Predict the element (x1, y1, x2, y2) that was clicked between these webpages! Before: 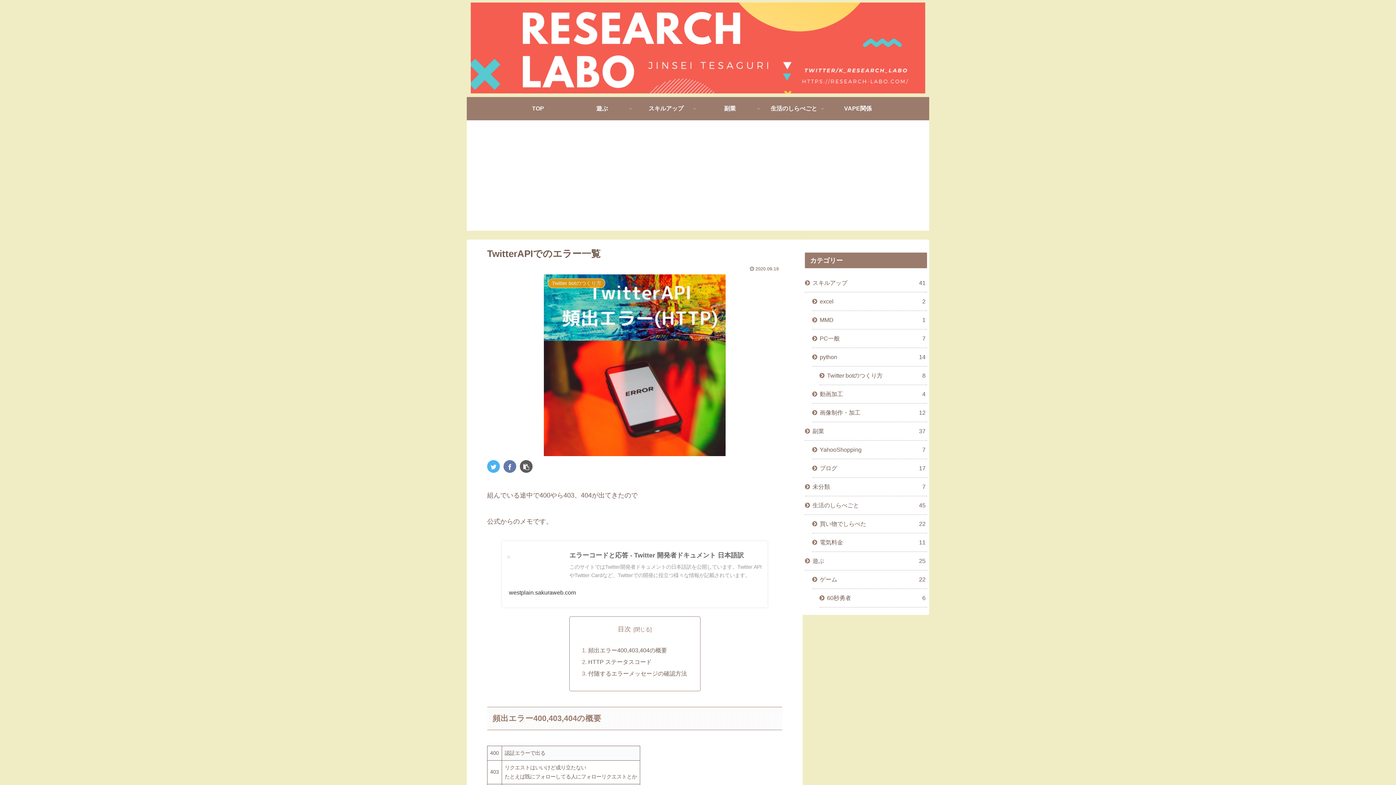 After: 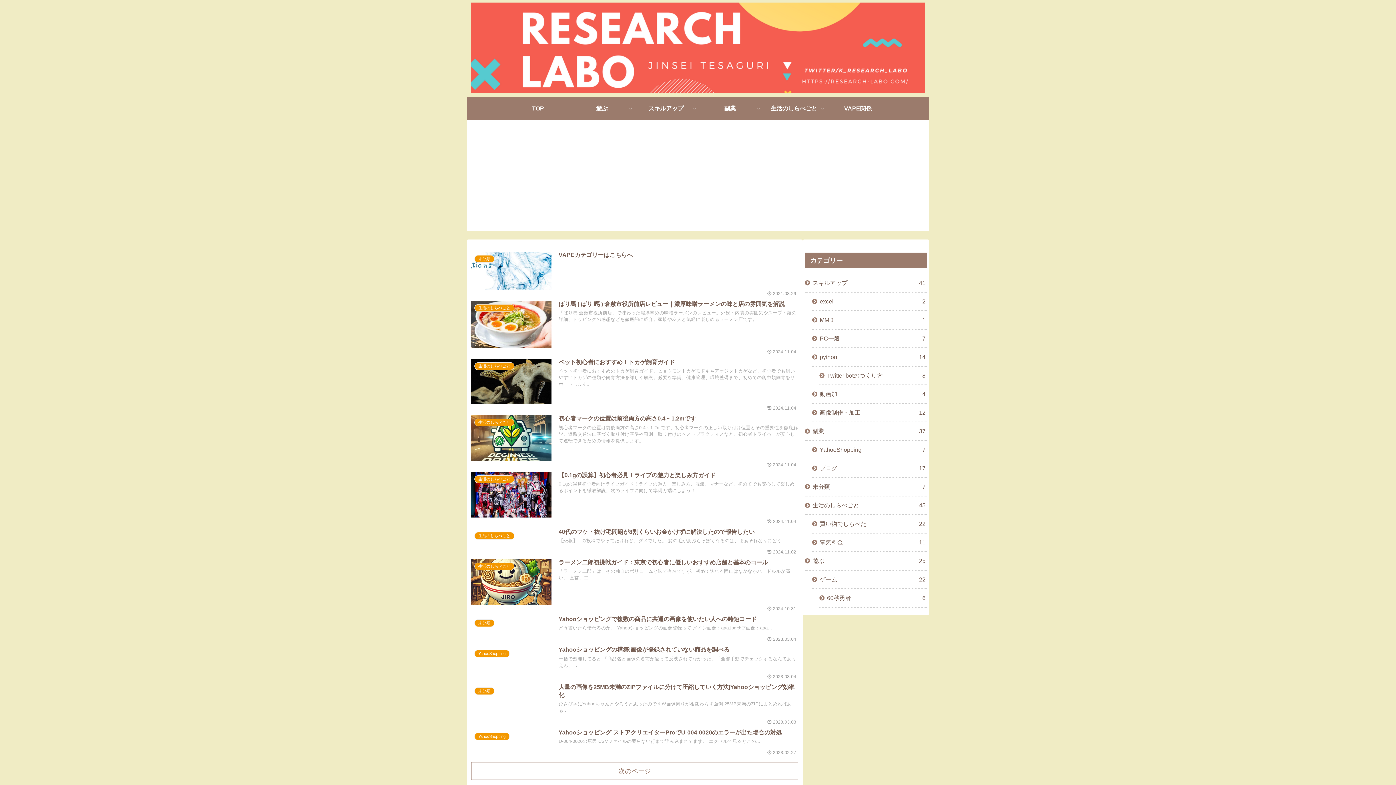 Action: label: TOP bbox: (506, 97, 570, 120)